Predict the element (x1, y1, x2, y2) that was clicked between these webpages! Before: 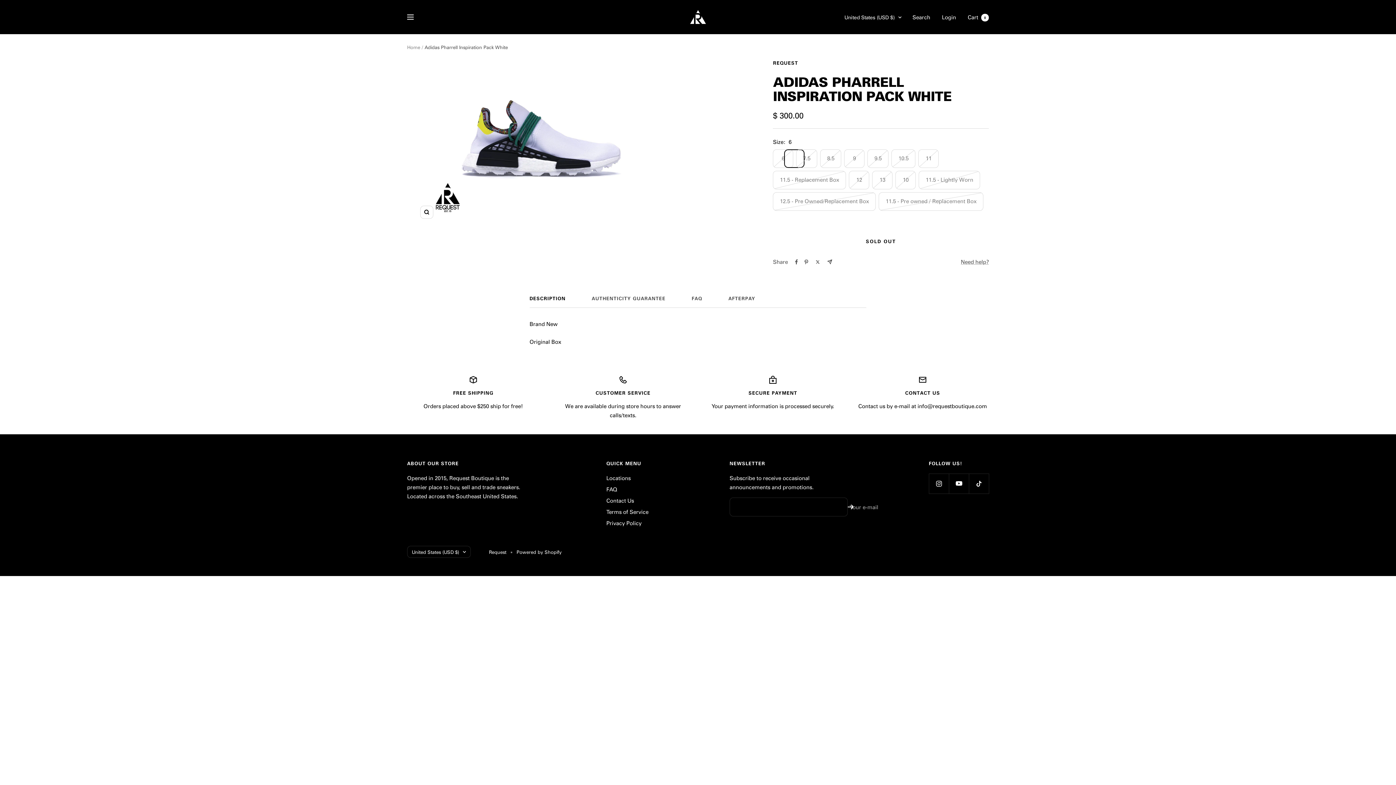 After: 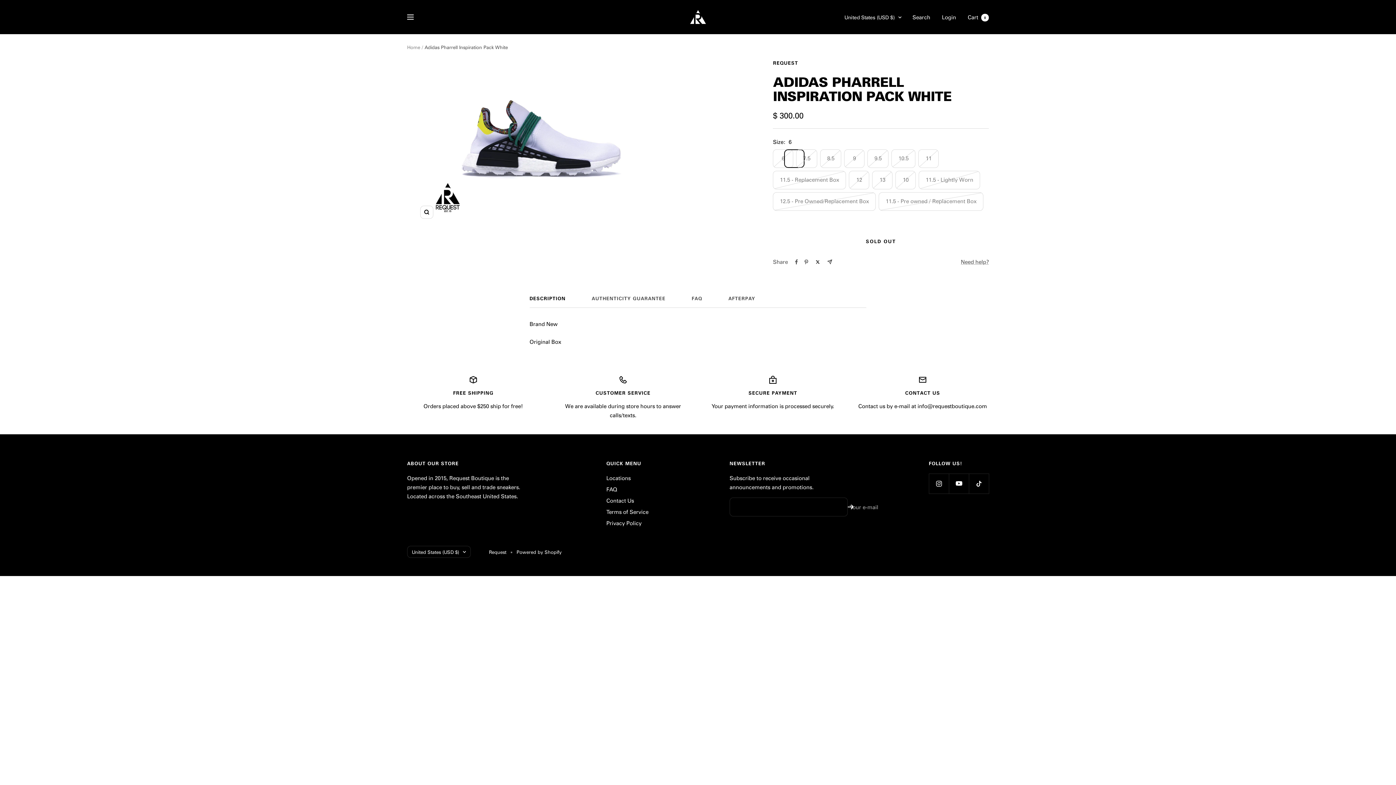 Action: bbox: (815, 259, 821, 264) label: Tweet on Twitter